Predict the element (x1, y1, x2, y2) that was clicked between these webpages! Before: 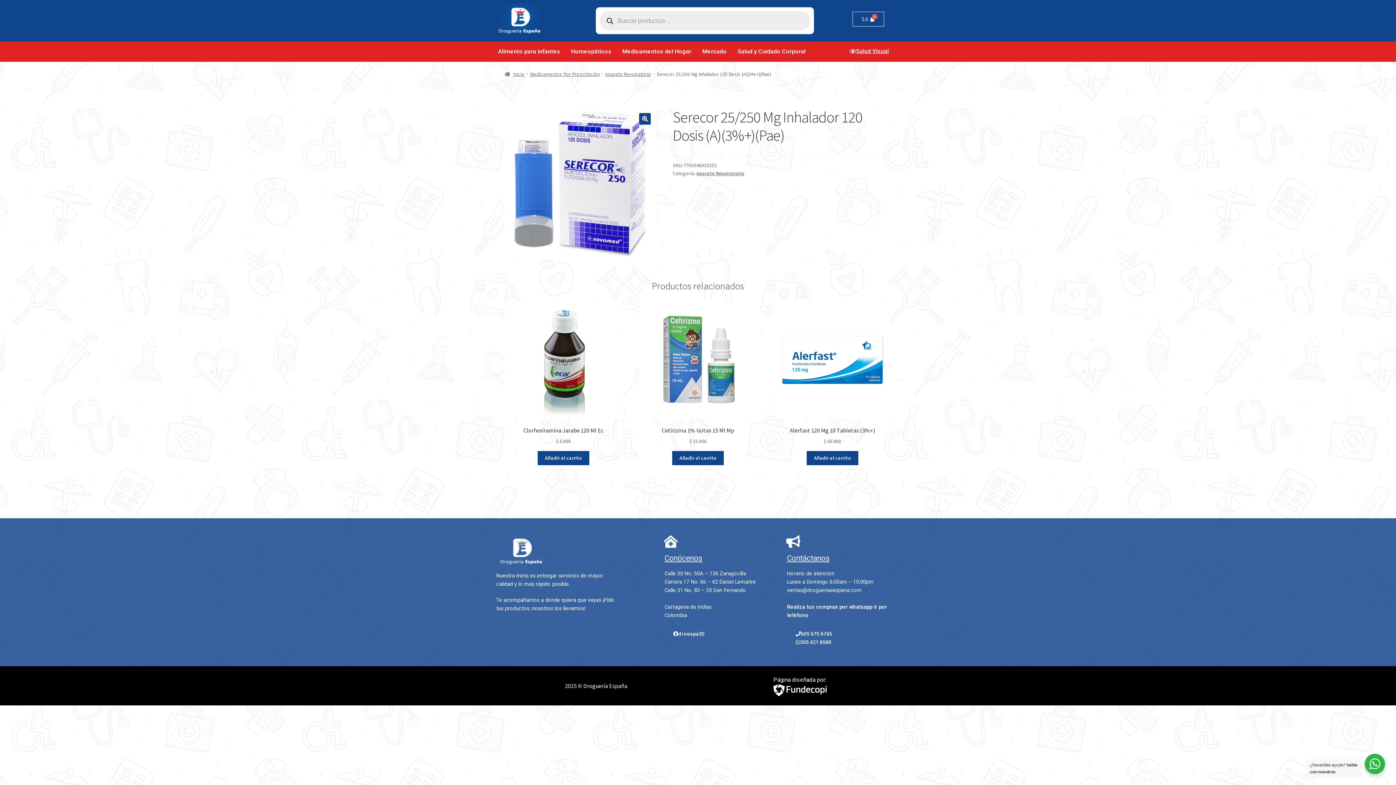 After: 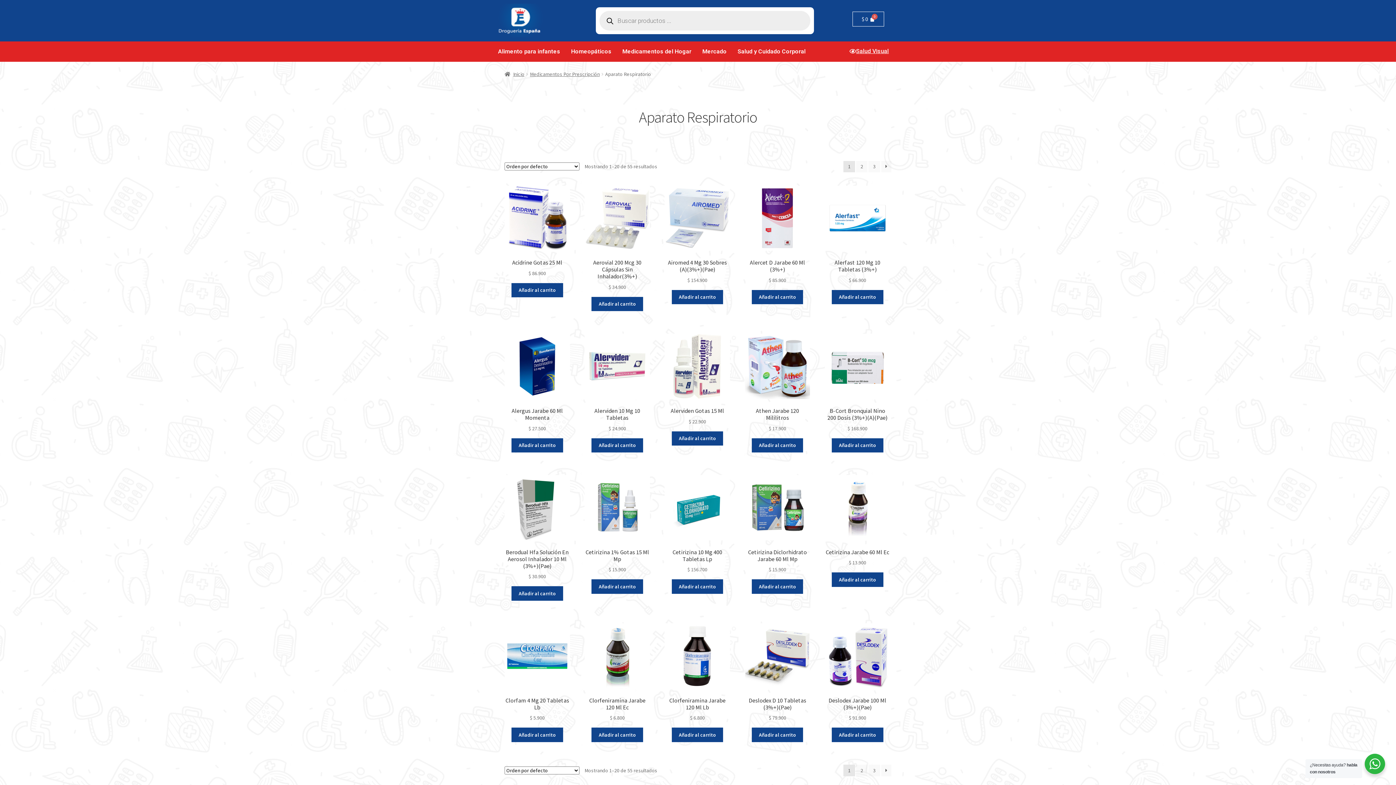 Action: label: Aparato Respiratorio bbox: (605, 70, 651, 77)